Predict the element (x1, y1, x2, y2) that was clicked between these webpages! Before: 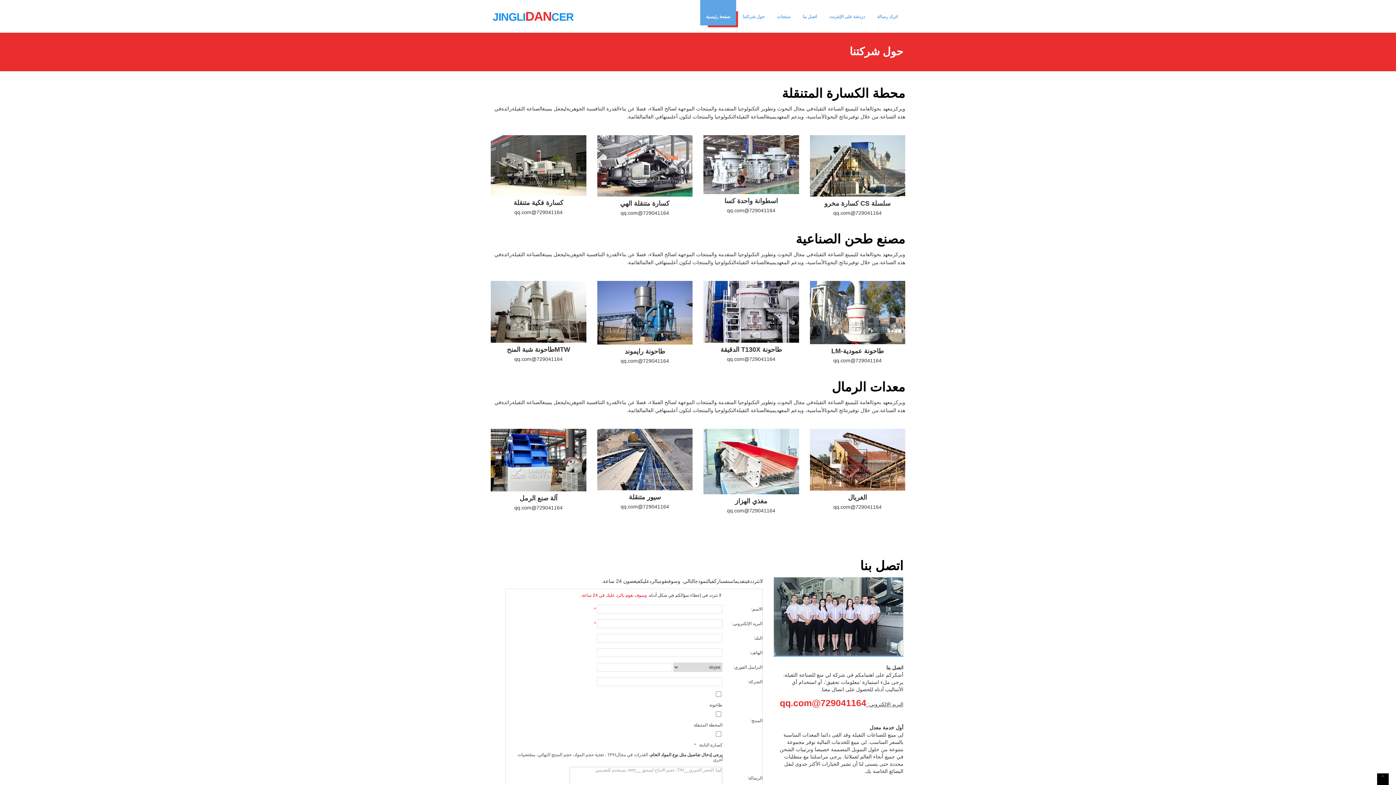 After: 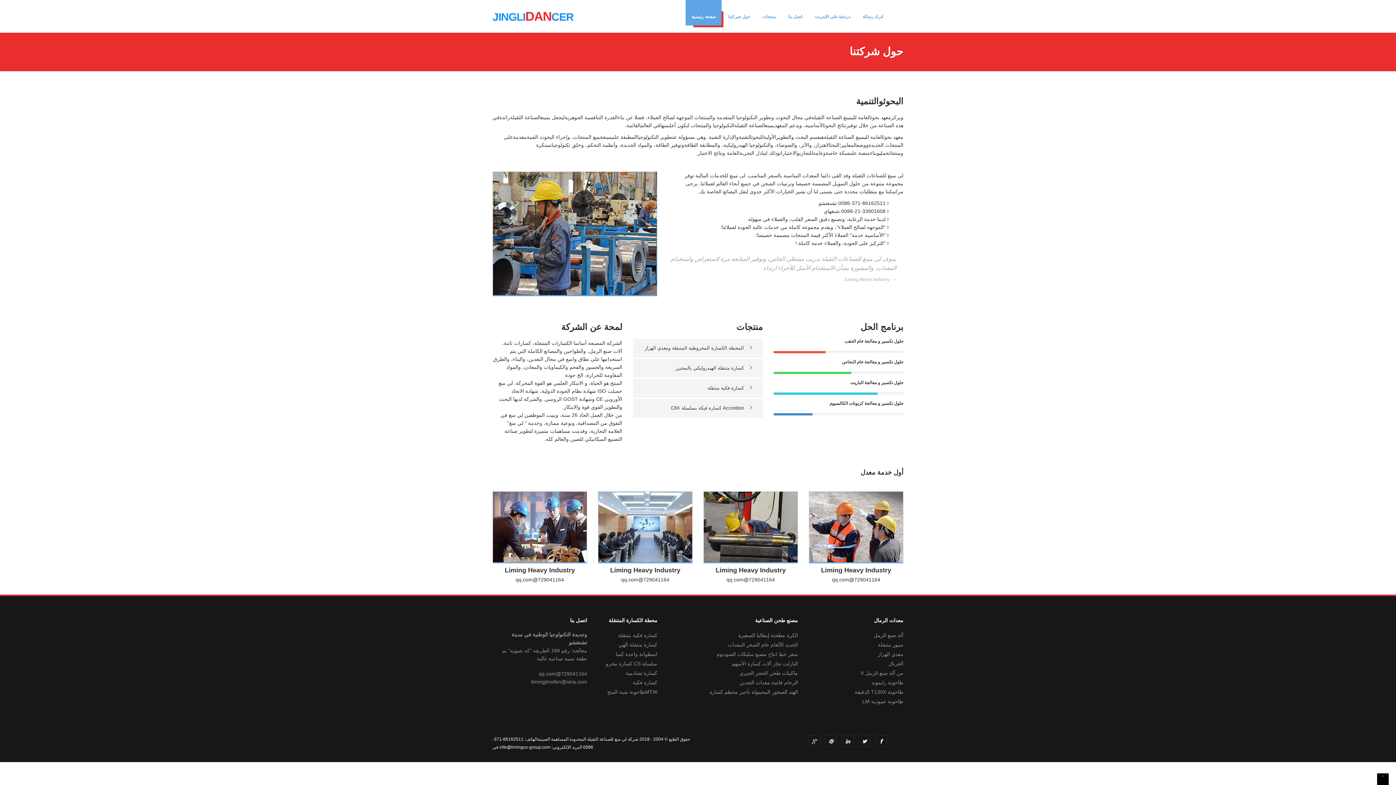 Action: bbox: (737, 0, 770, 25) label: حول شركتنا